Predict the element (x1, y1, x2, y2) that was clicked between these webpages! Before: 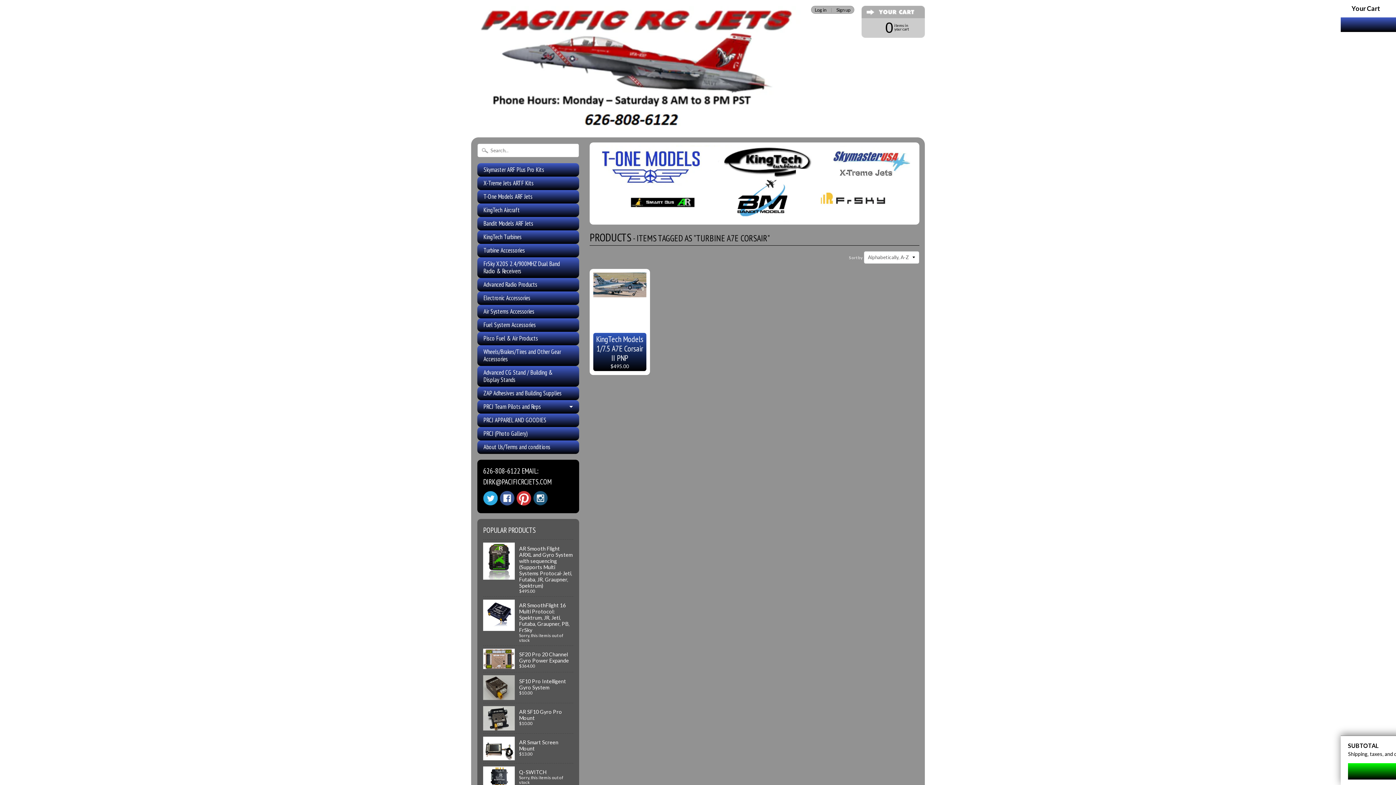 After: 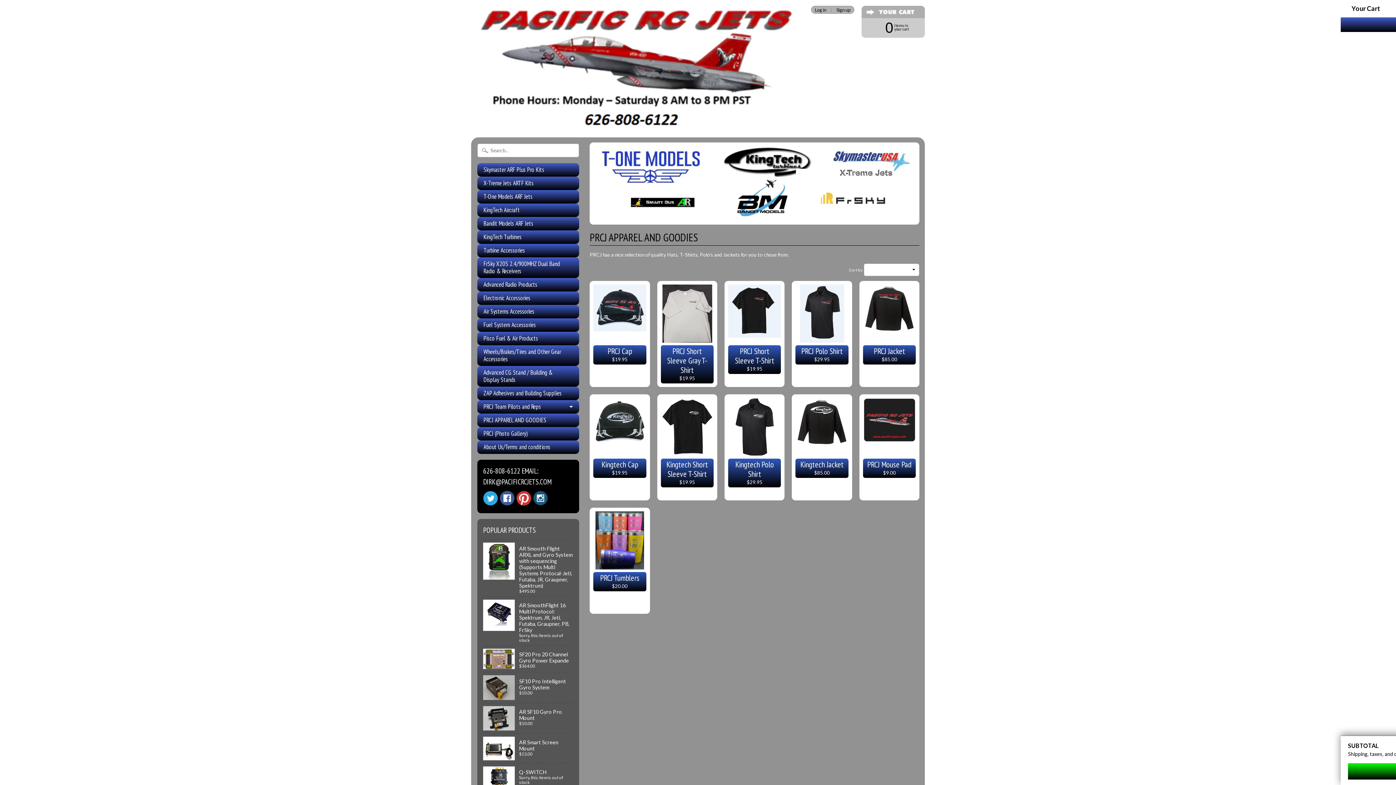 Action: label: PRCJ APPAREL AND GOODIES bbox: (477, 413, 579, 427)